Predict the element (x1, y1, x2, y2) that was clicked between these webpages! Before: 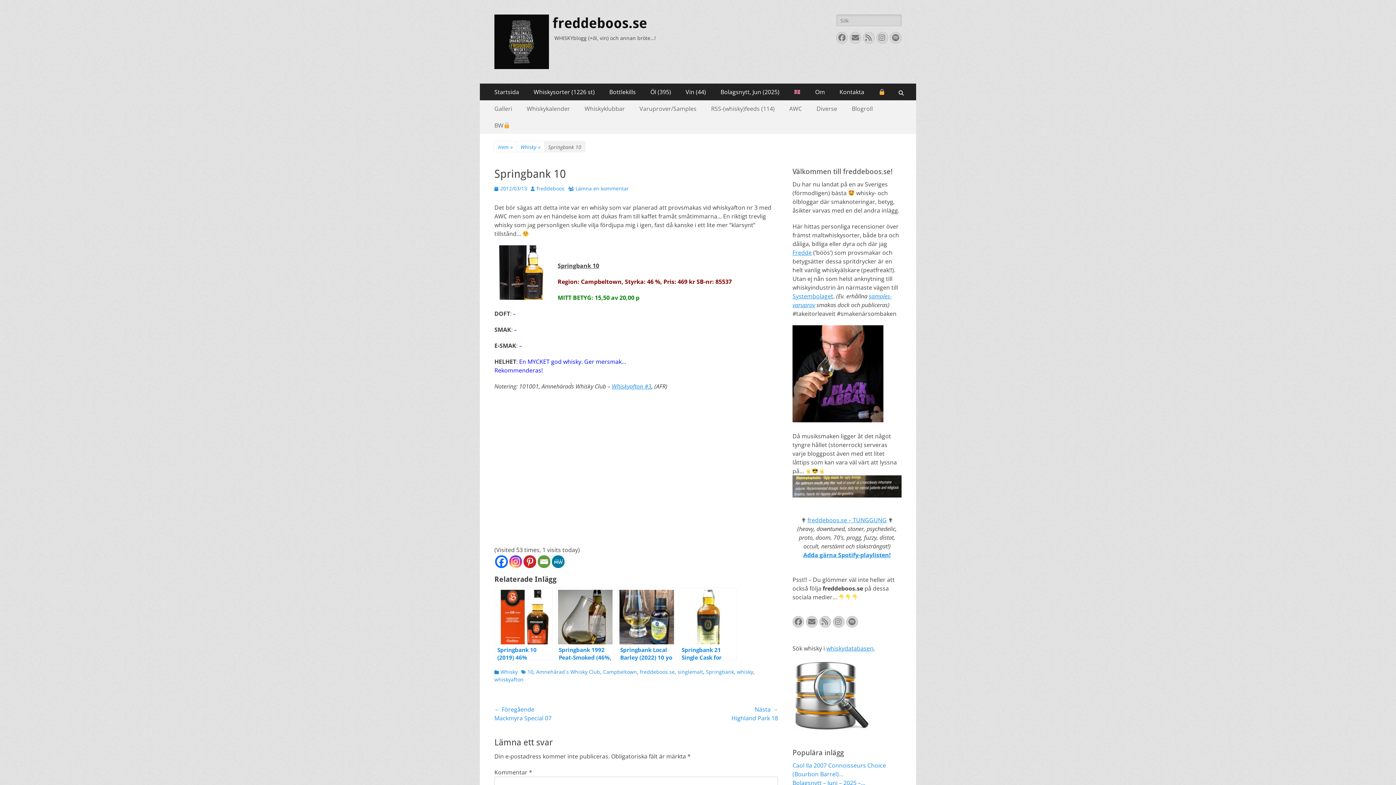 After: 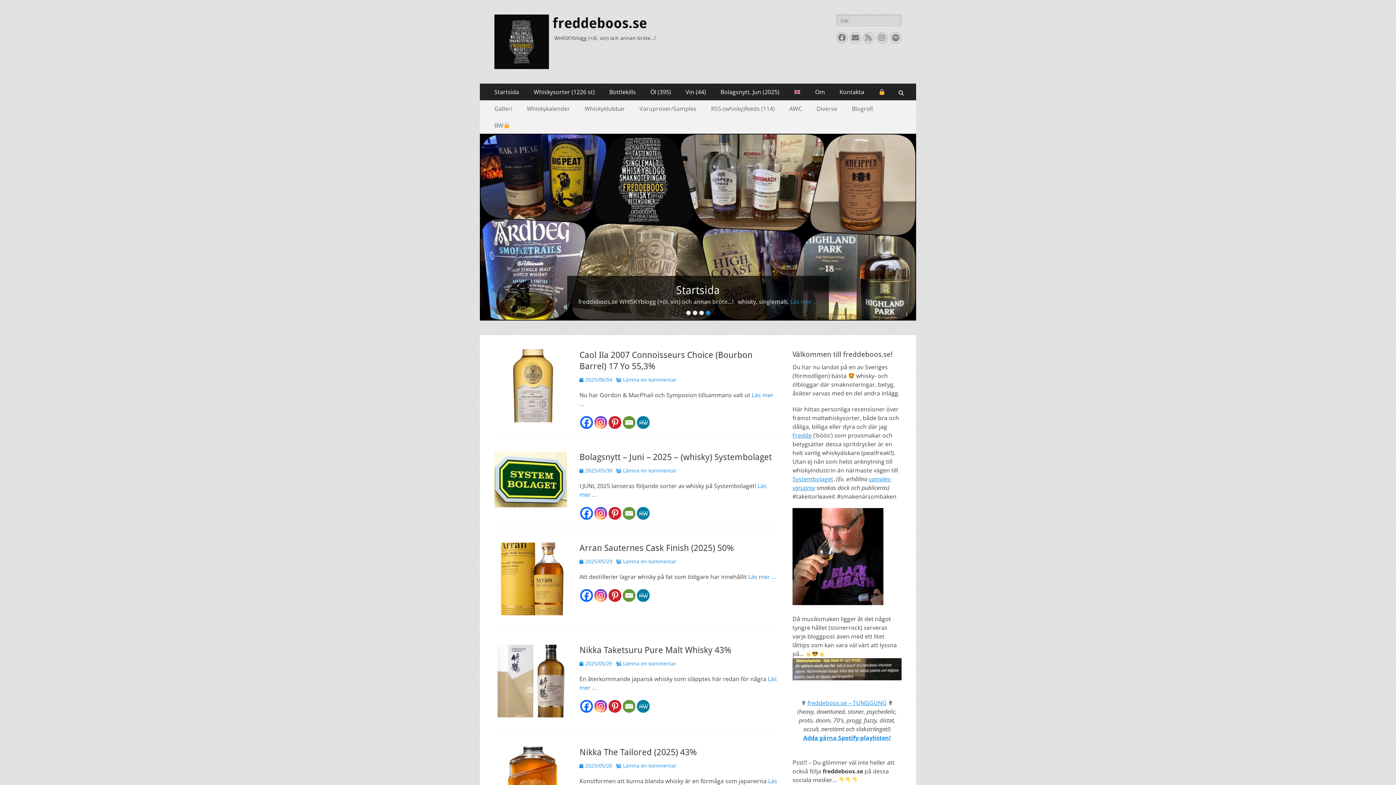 Action: bbox: (552, 15, 647, 31) label: freddeboos.se